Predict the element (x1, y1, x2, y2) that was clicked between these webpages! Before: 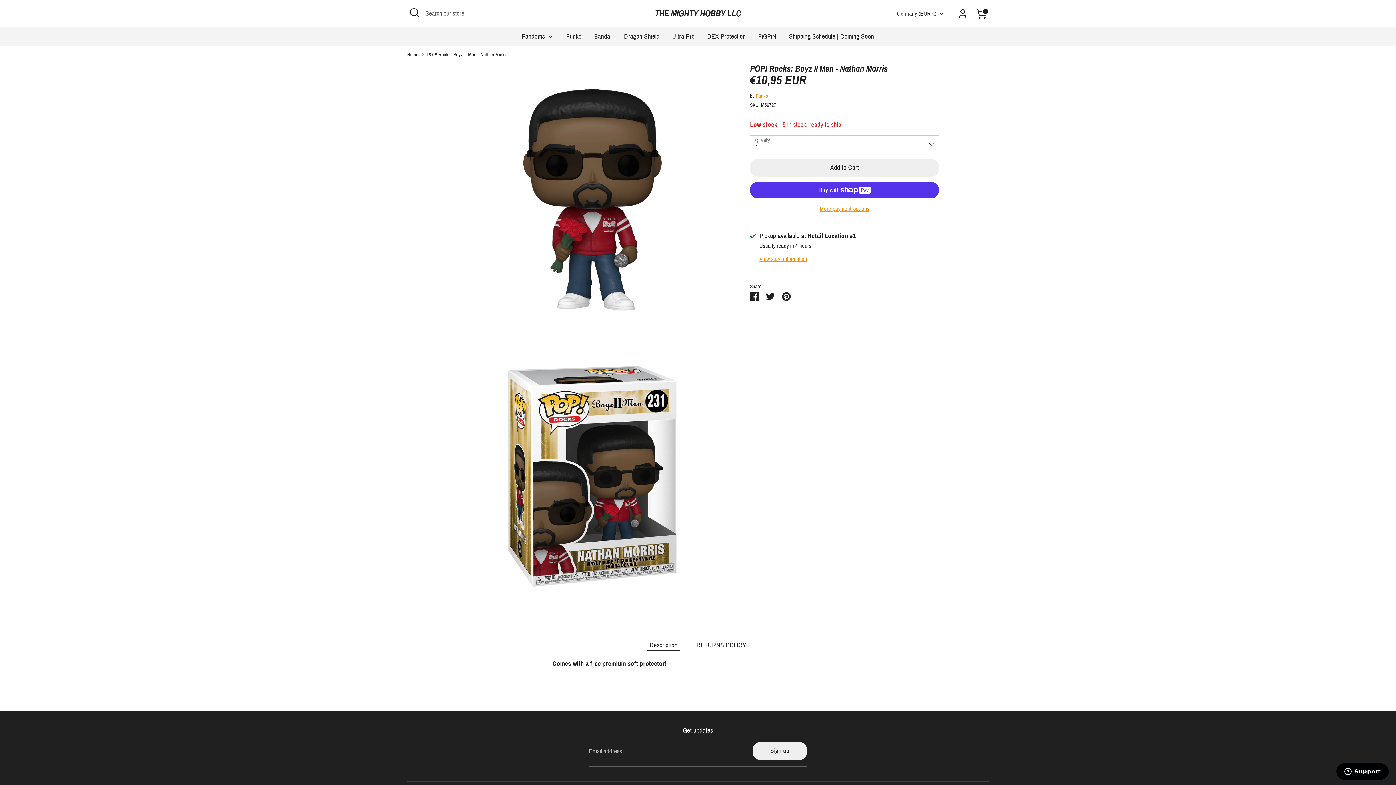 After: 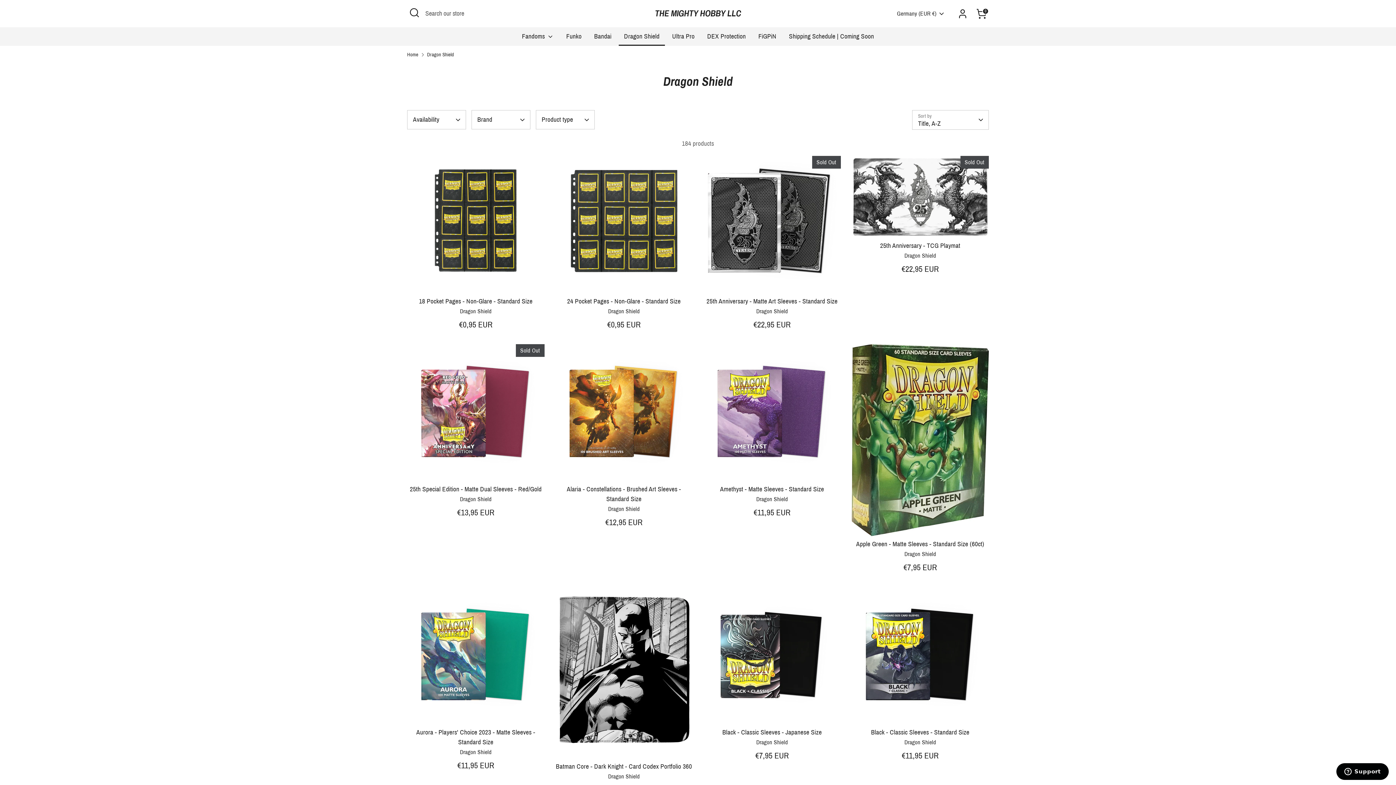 Action: bbox: (618, 31, 665, 45) label: Dragon Shield